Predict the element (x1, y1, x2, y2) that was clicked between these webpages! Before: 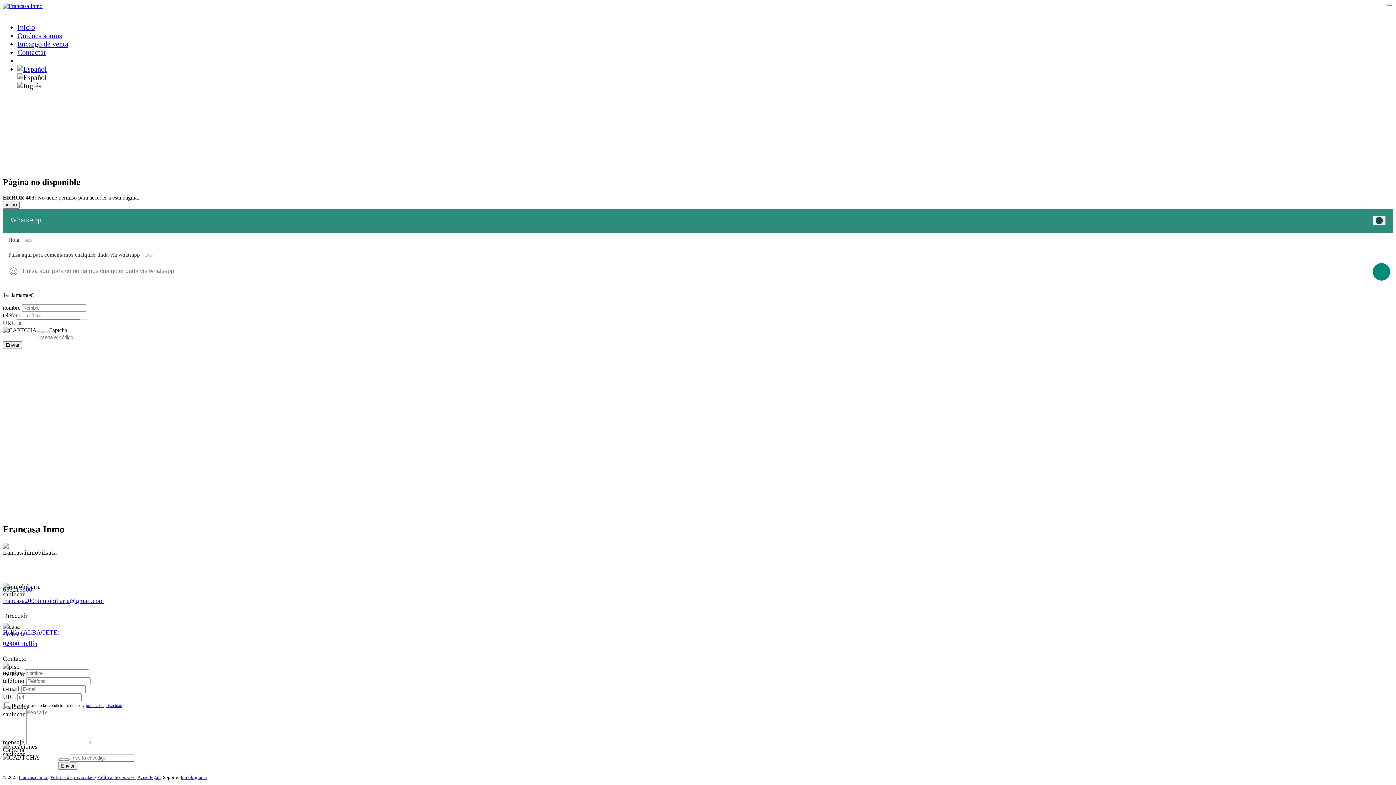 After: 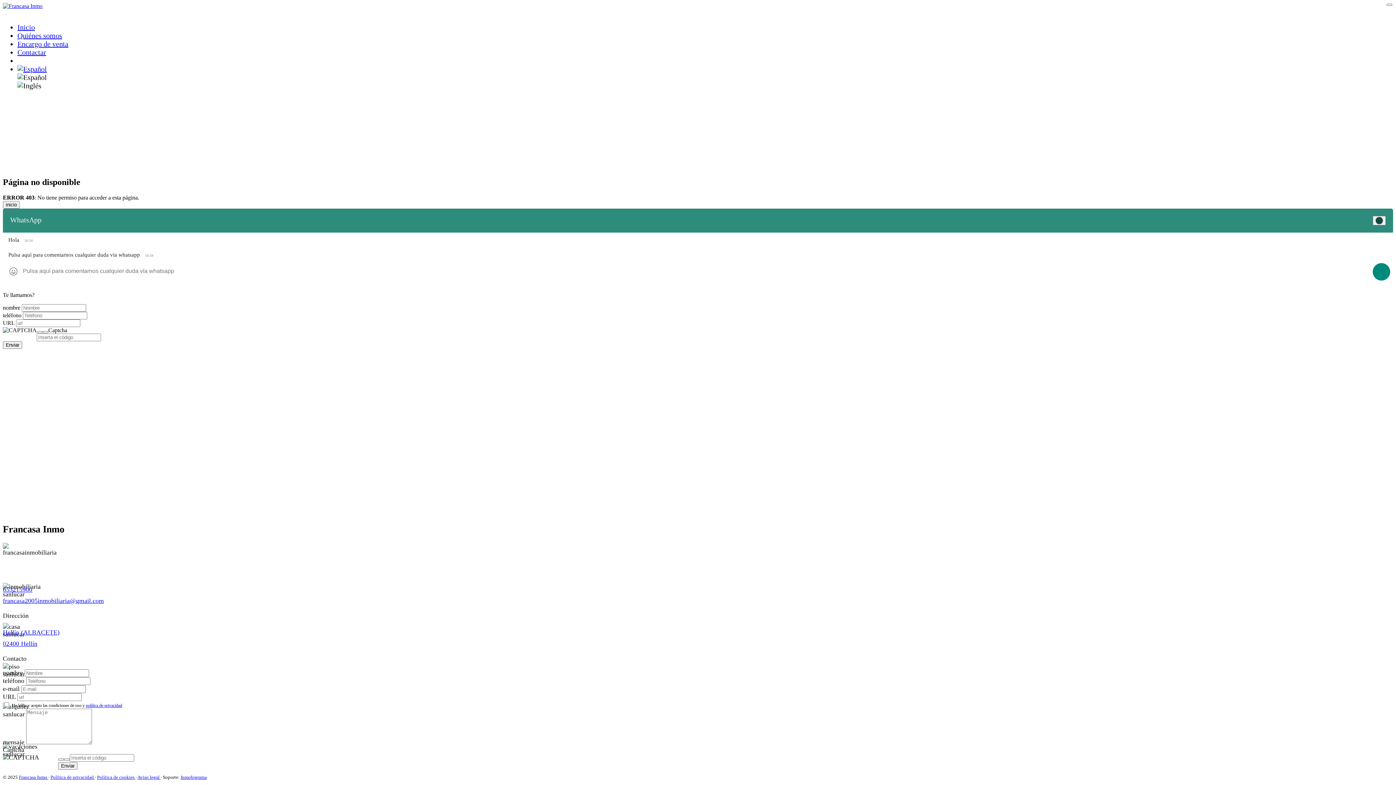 Action: bbox: (180, 774, 206, 780) label: Inmobigrama